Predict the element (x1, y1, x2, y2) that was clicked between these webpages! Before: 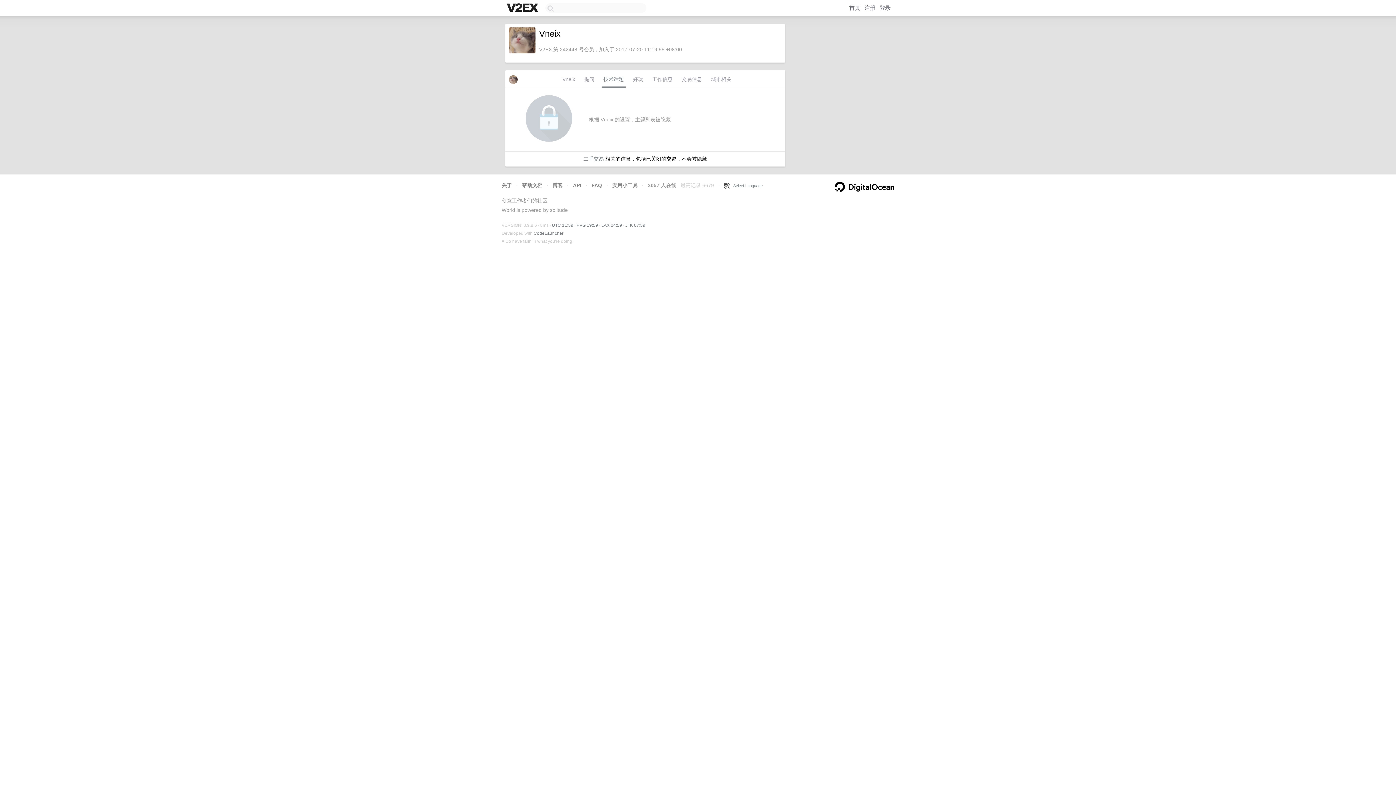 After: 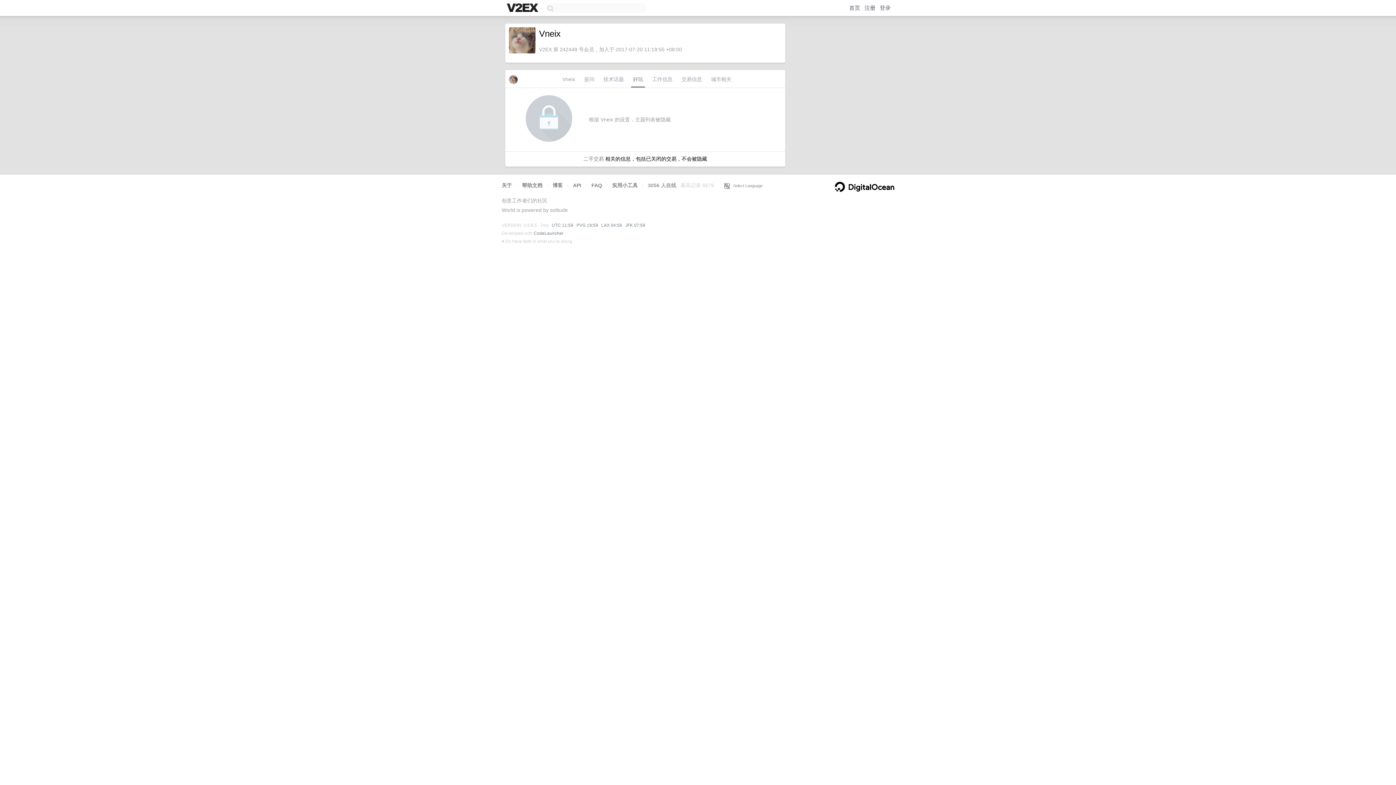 Action: bbox: (631, 73, 645, 87) label: 好玩